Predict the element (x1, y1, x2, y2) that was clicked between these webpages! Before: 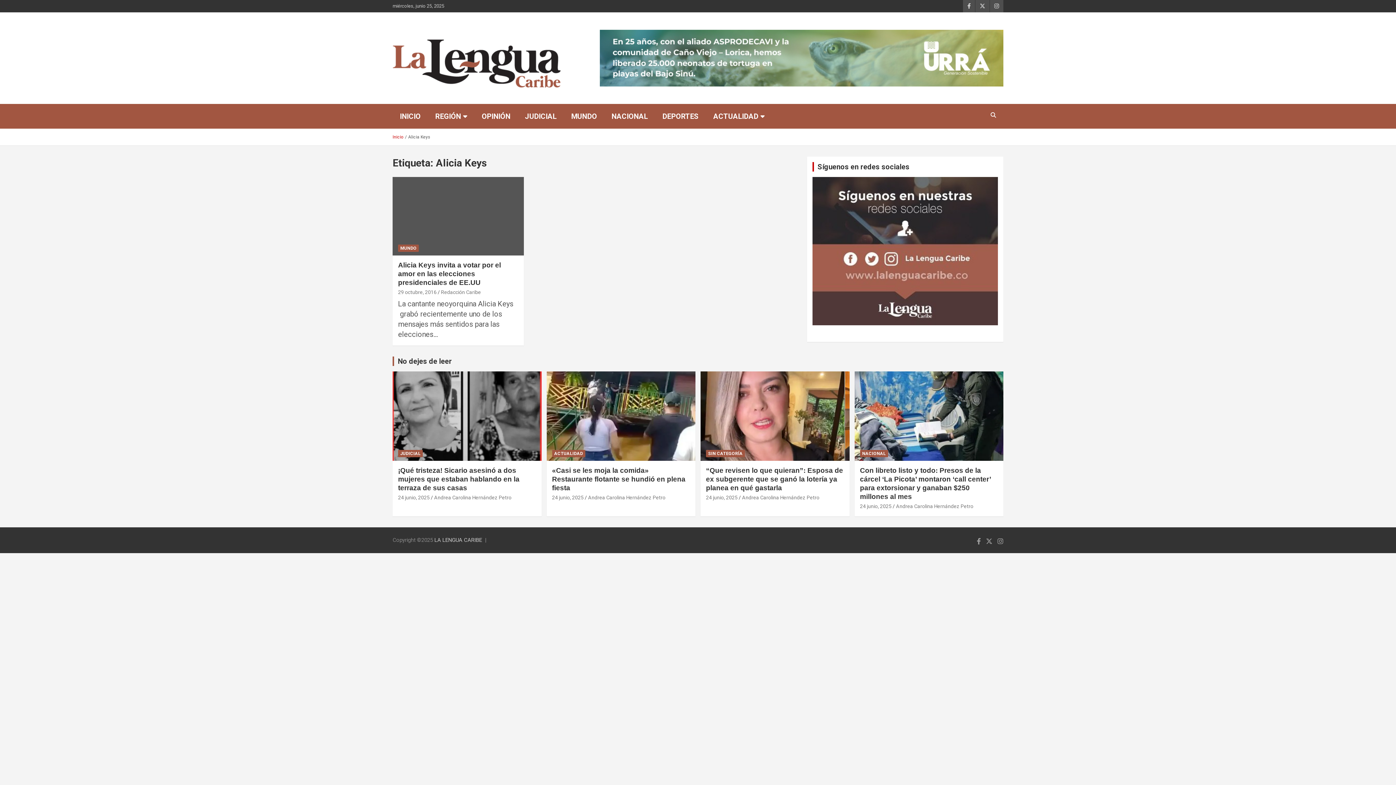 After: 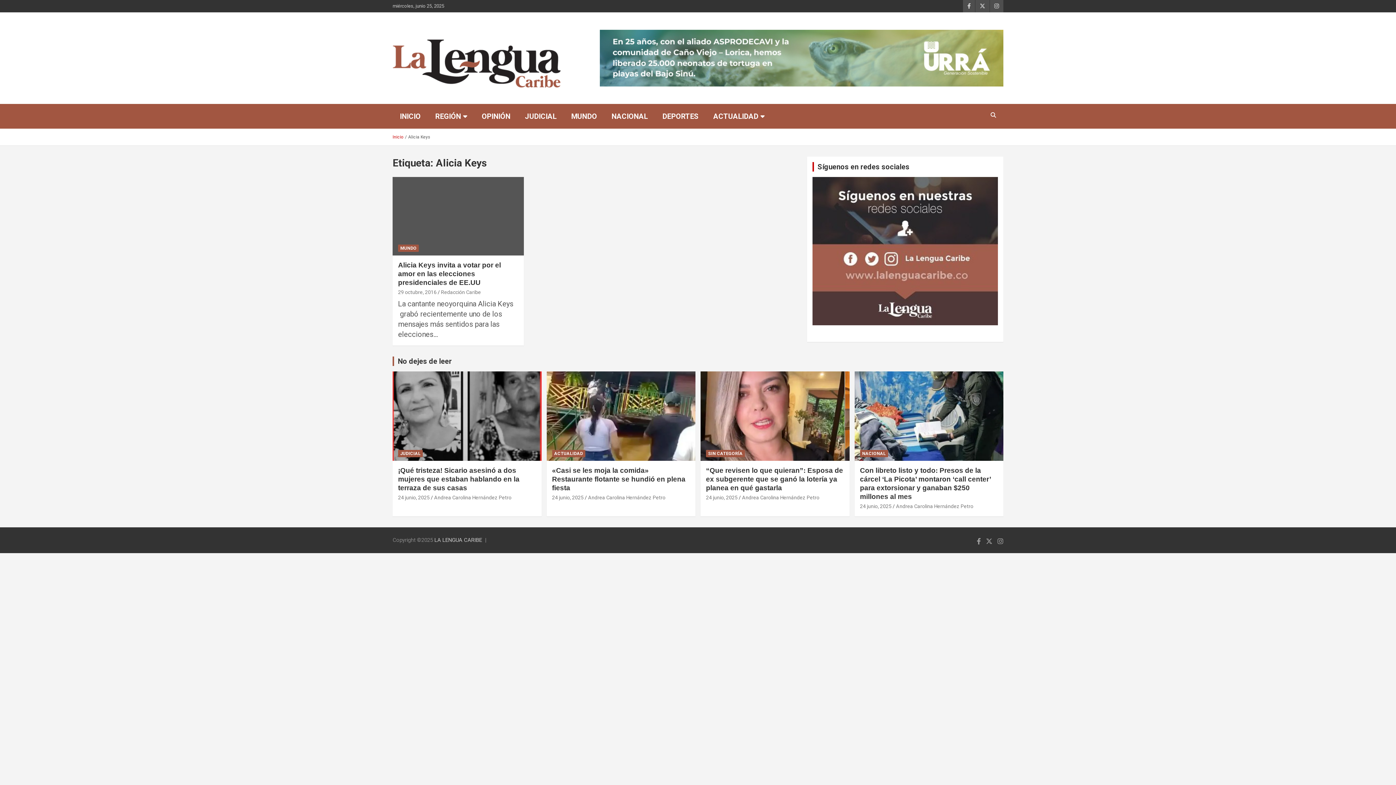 Action: bbox: (600, 29, 1003, 86)